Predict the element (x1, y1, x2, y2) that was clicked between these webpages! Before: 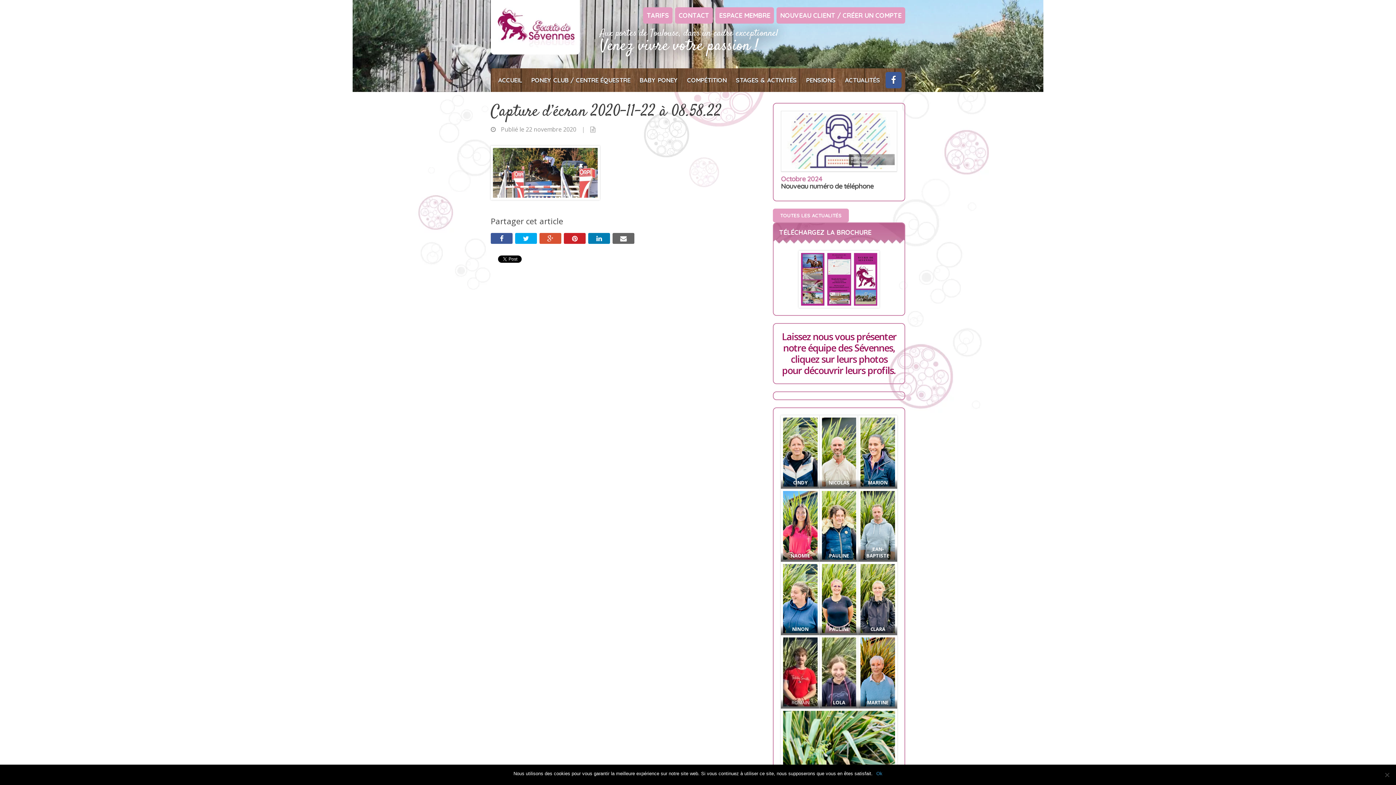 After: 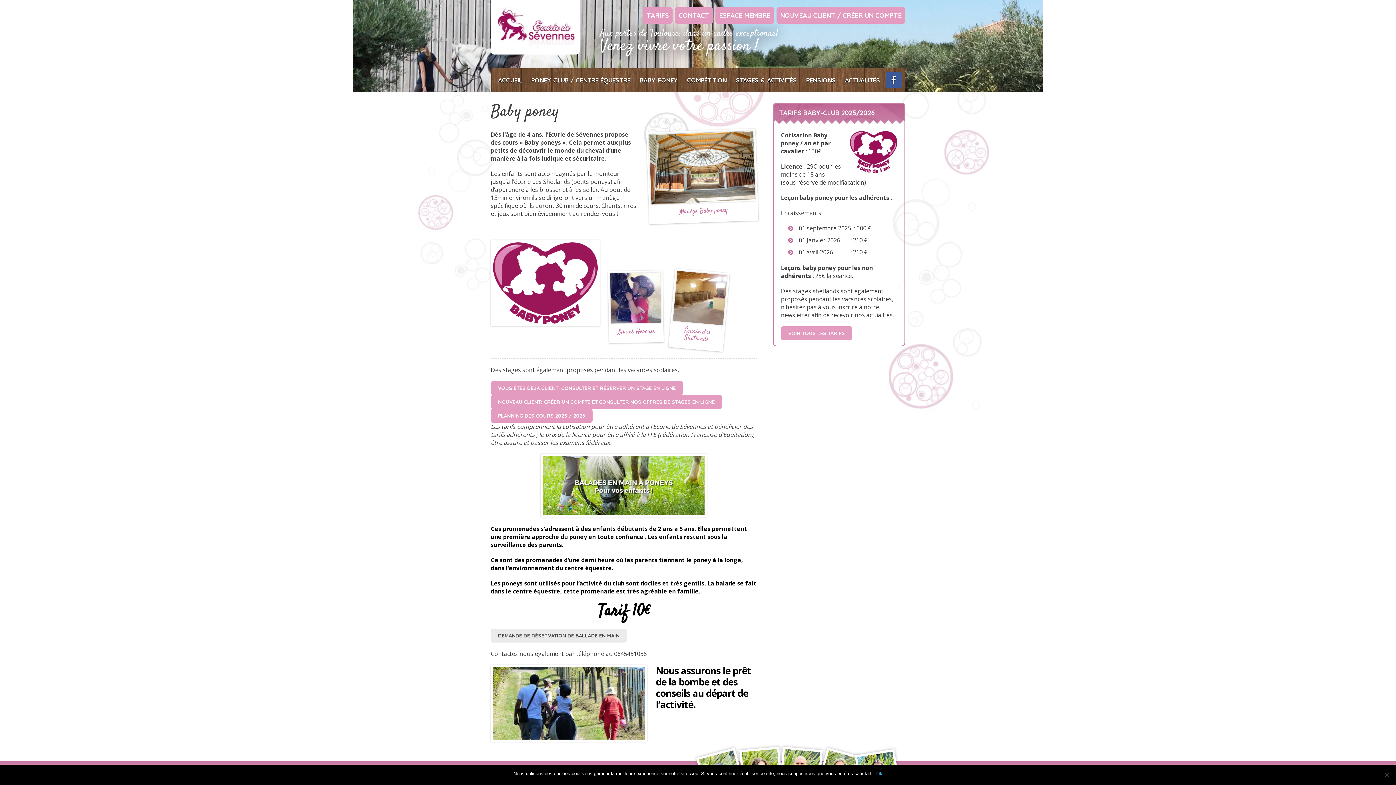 Action: bbox: (636, 72, 681, 88) label: BABY PONEY